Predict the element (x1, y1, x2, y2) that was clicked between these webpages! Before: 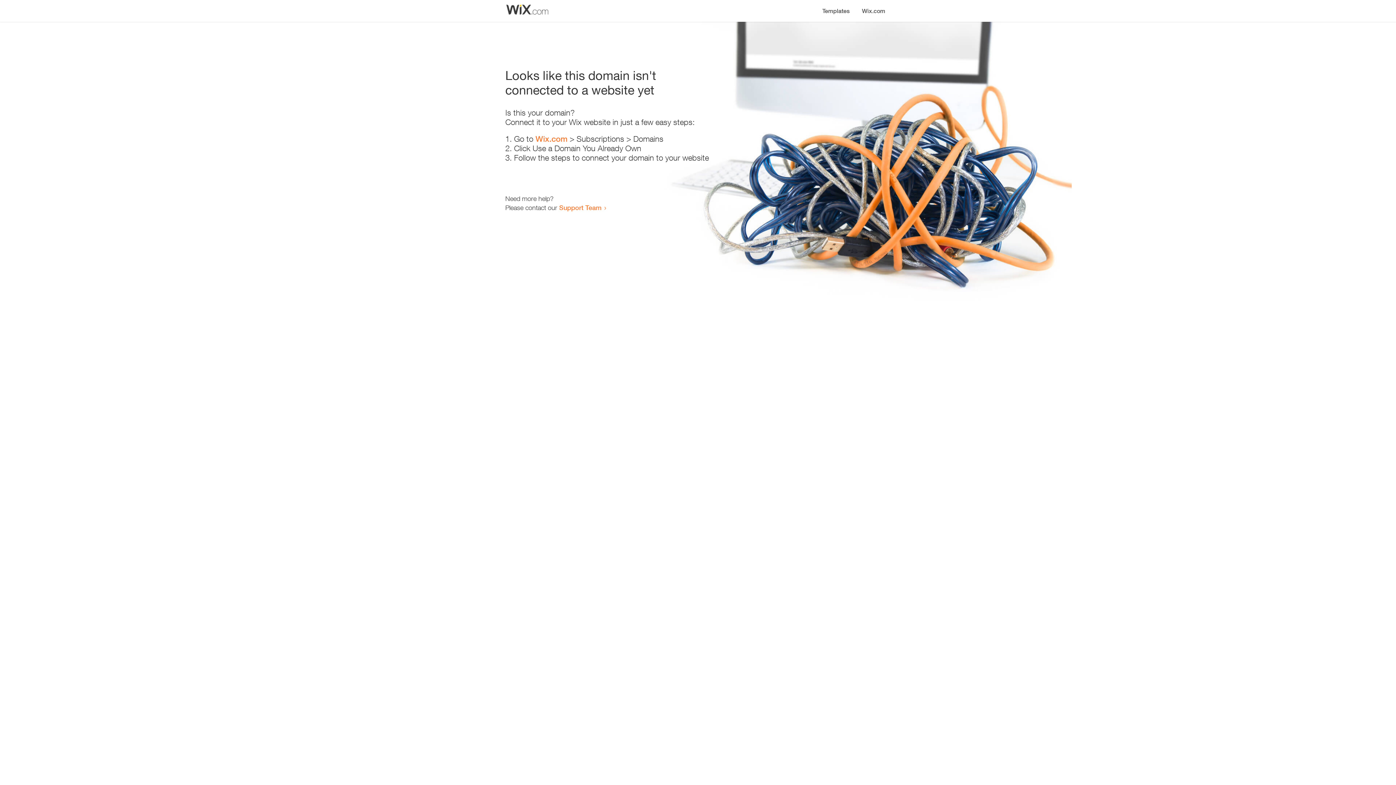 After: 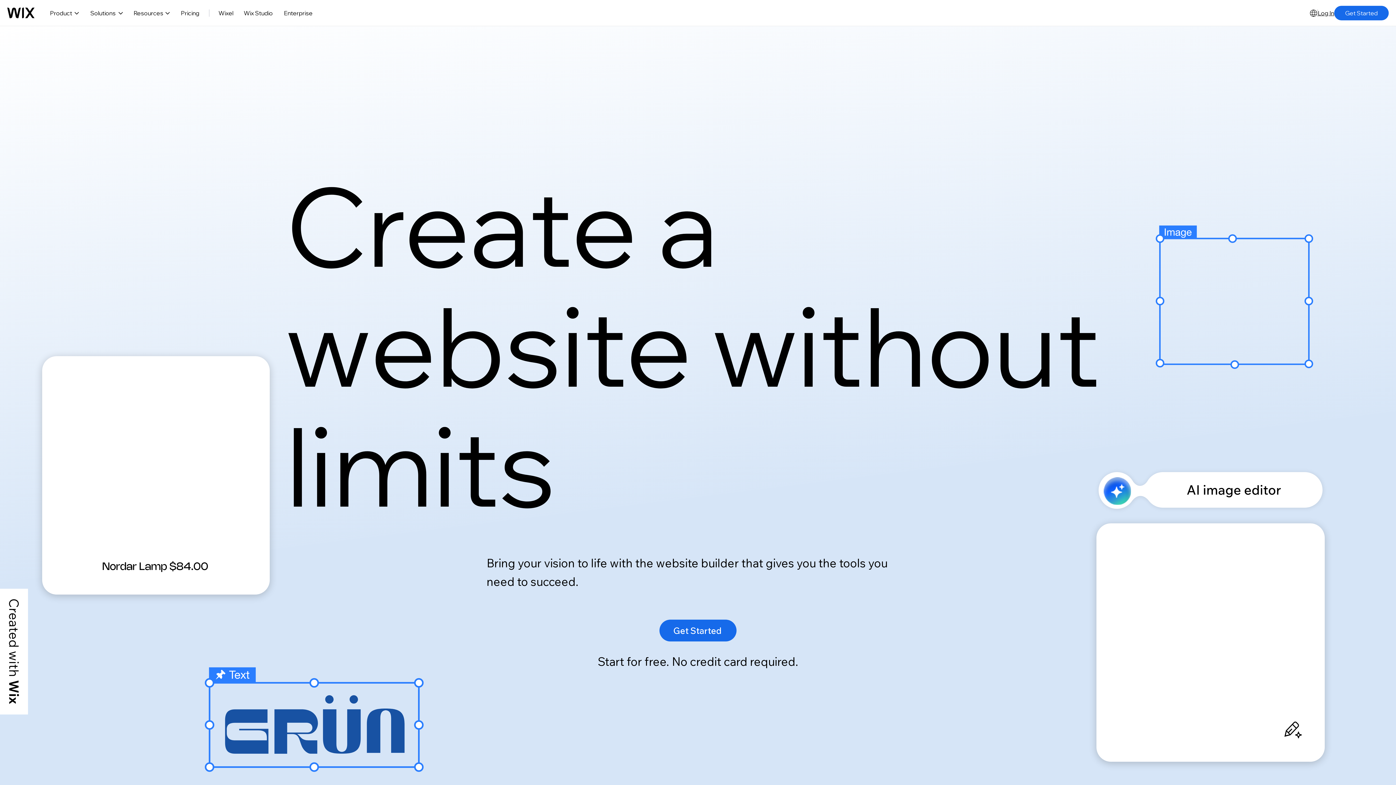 Action: label: Wix.com bbox: (535, 134, 567, 143)